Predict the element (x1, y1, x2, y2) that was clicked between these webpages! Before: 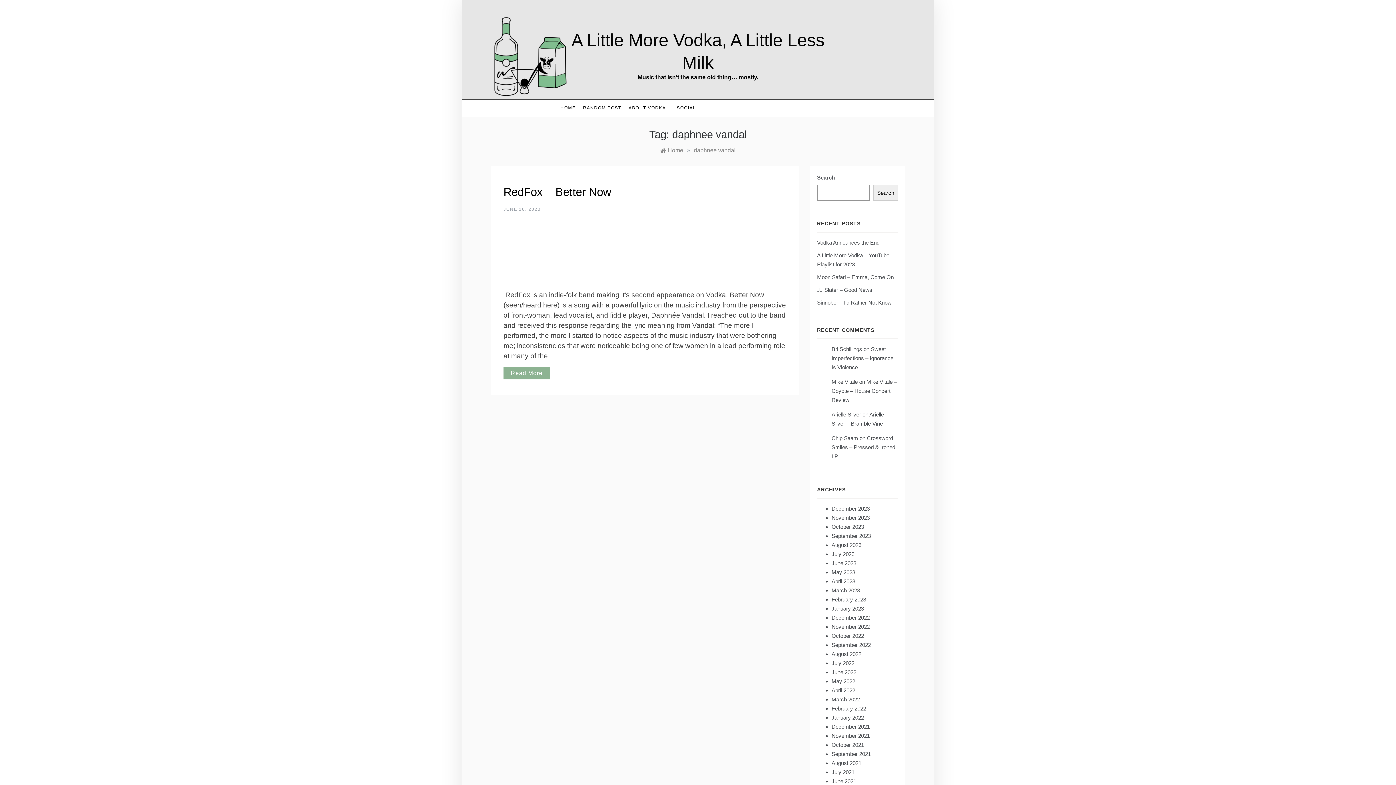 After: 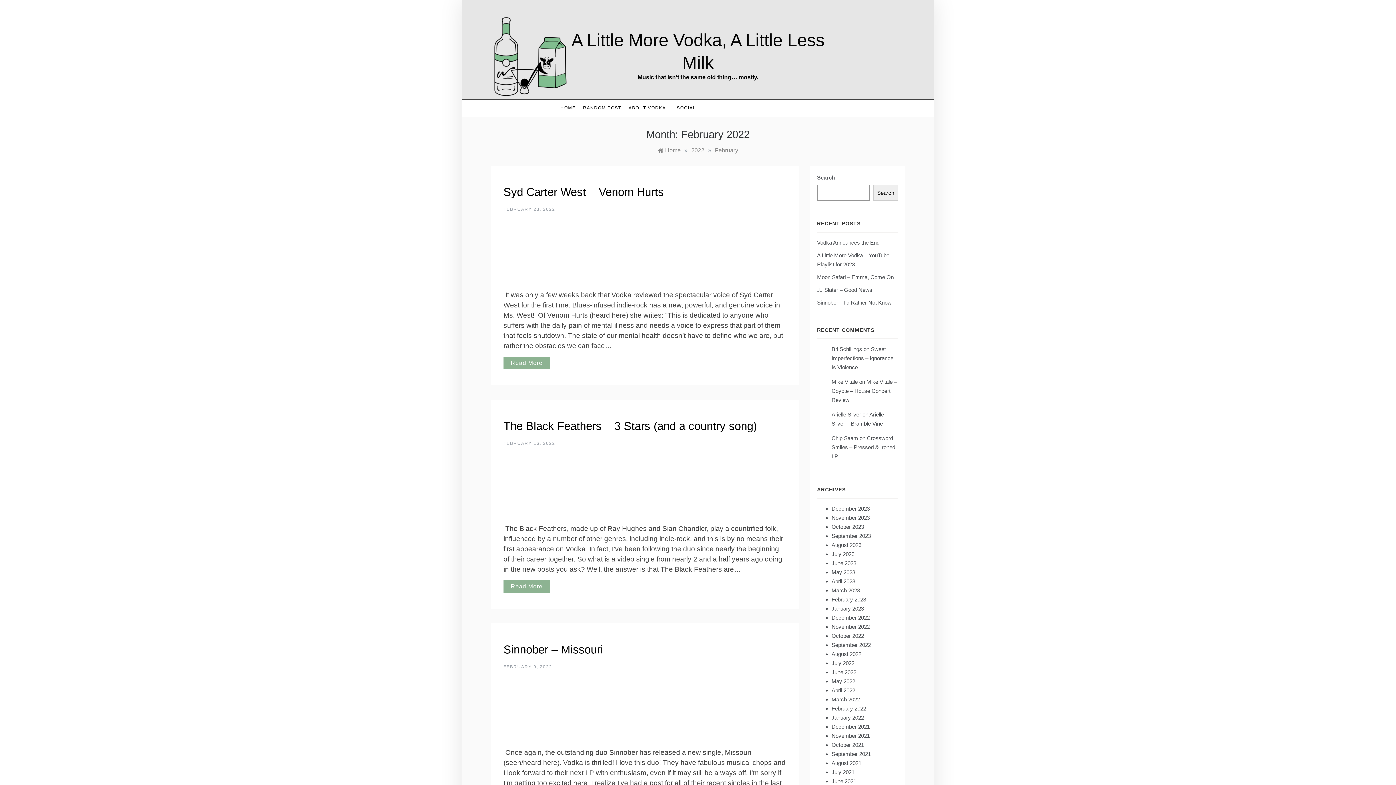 Action: bbox: (831, 705, 866, 712) label: February 2022